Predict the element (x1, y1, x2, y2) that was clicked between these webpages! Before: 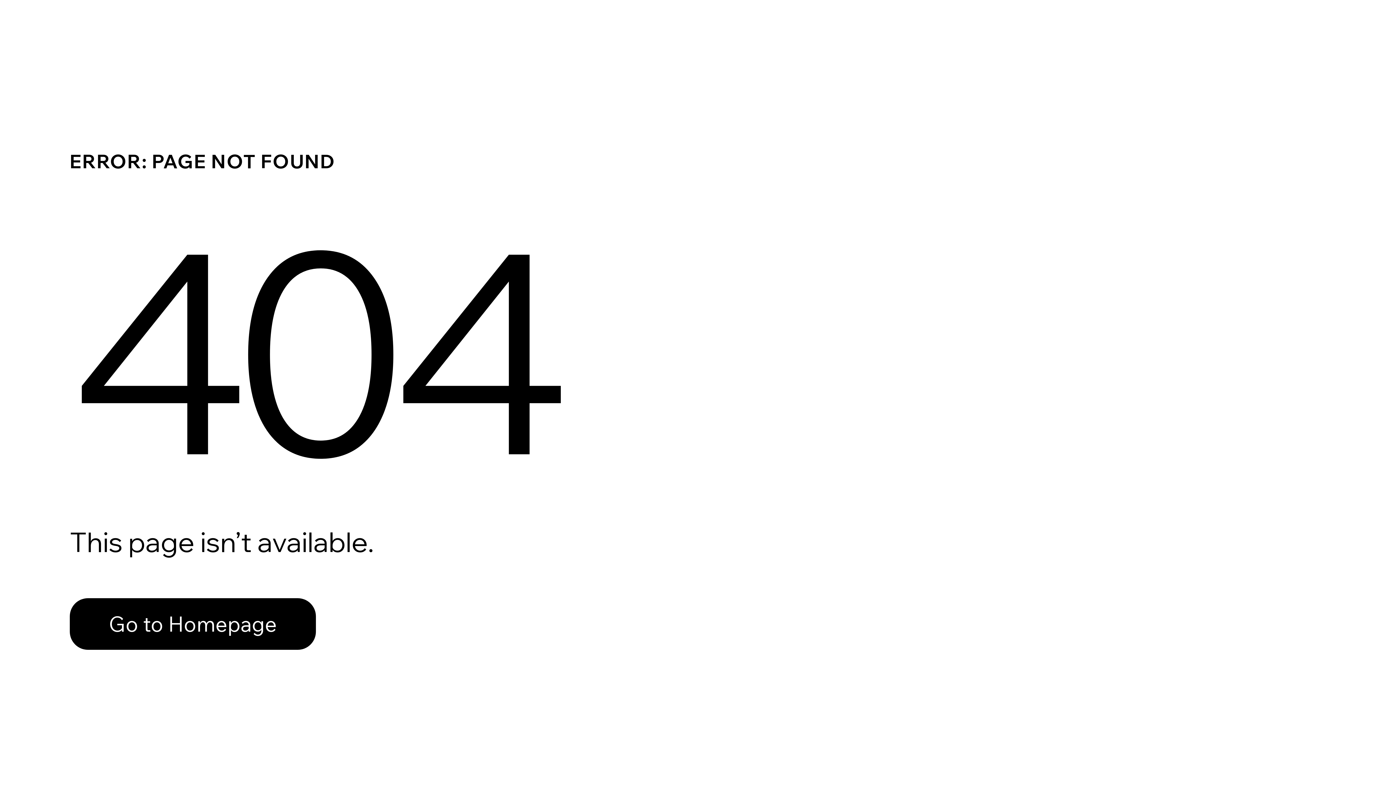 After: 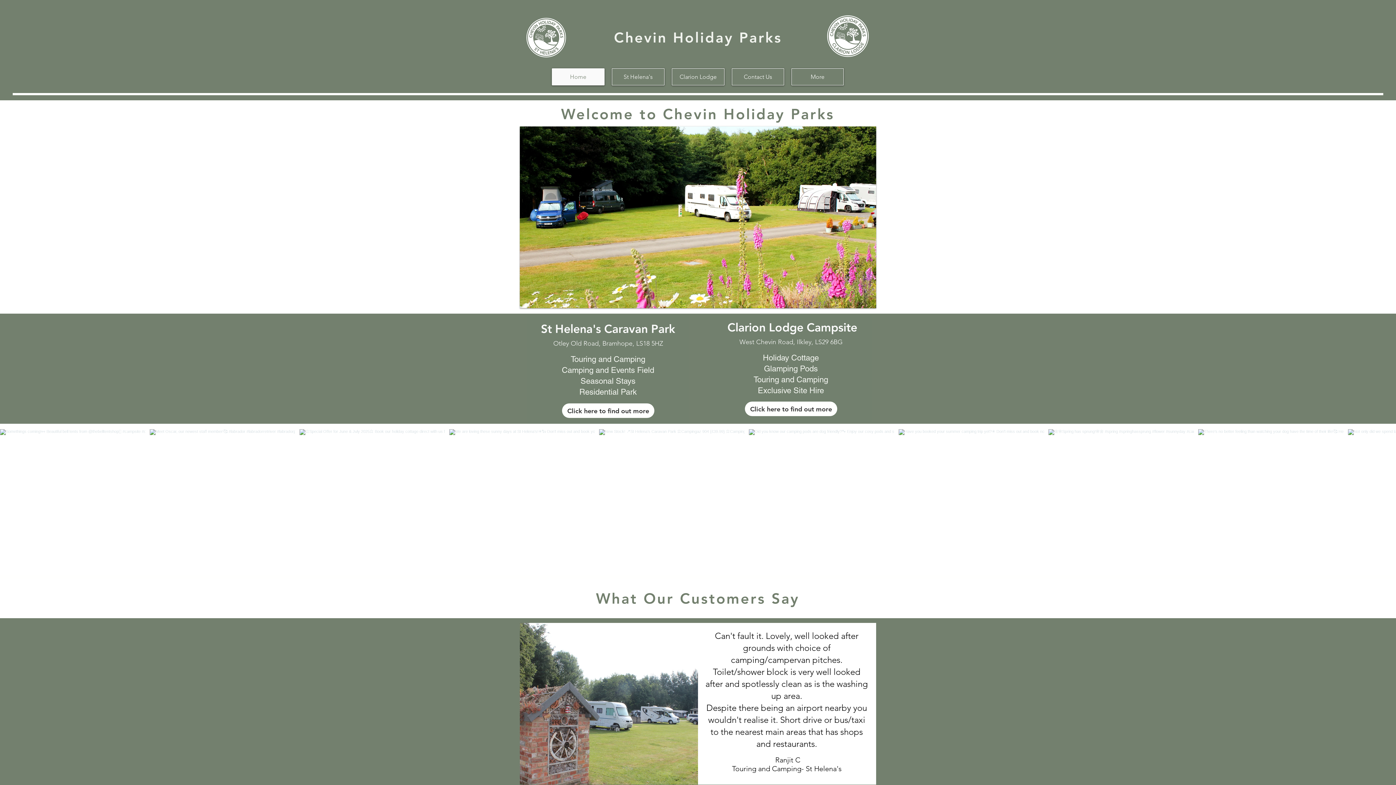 Action: bbox: (69, 598, 316, 650) label: Go to Homepage